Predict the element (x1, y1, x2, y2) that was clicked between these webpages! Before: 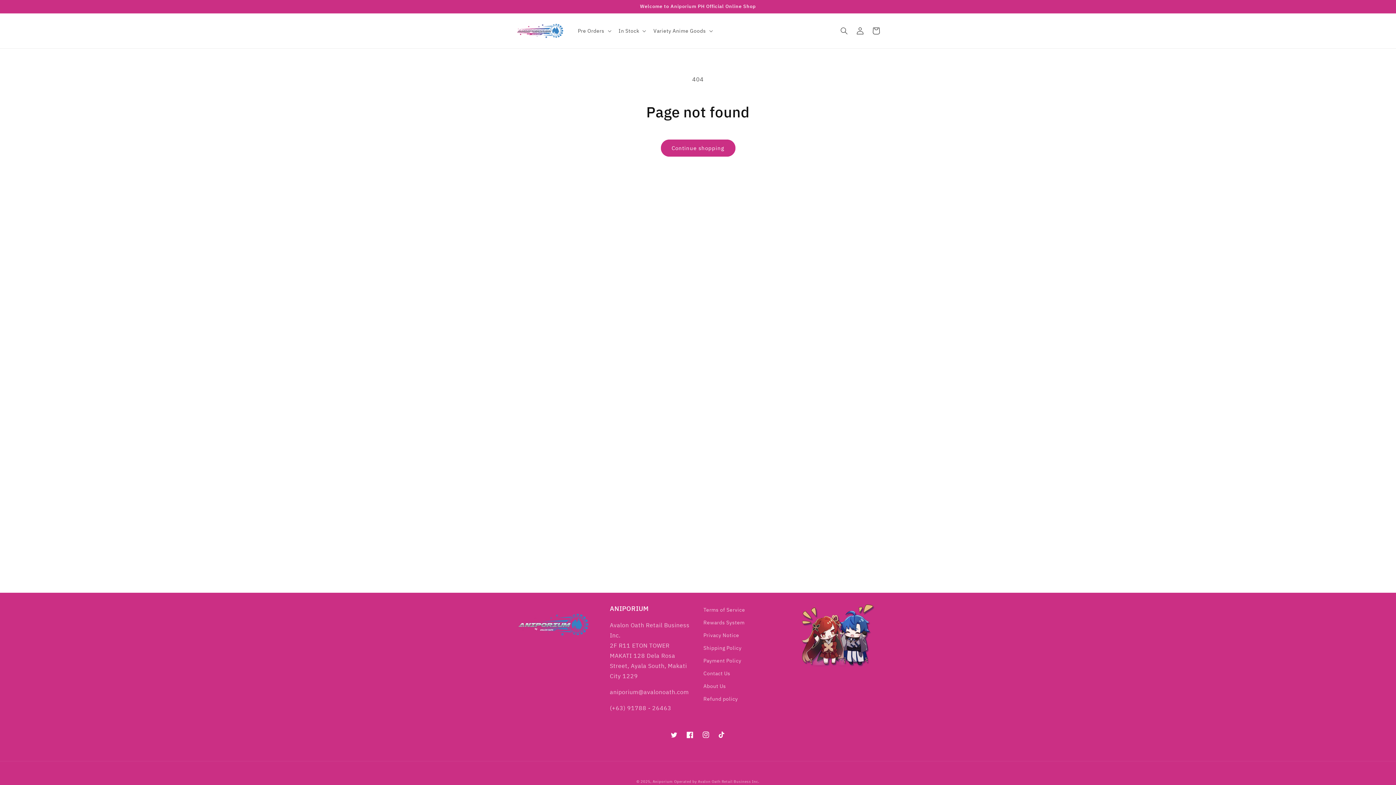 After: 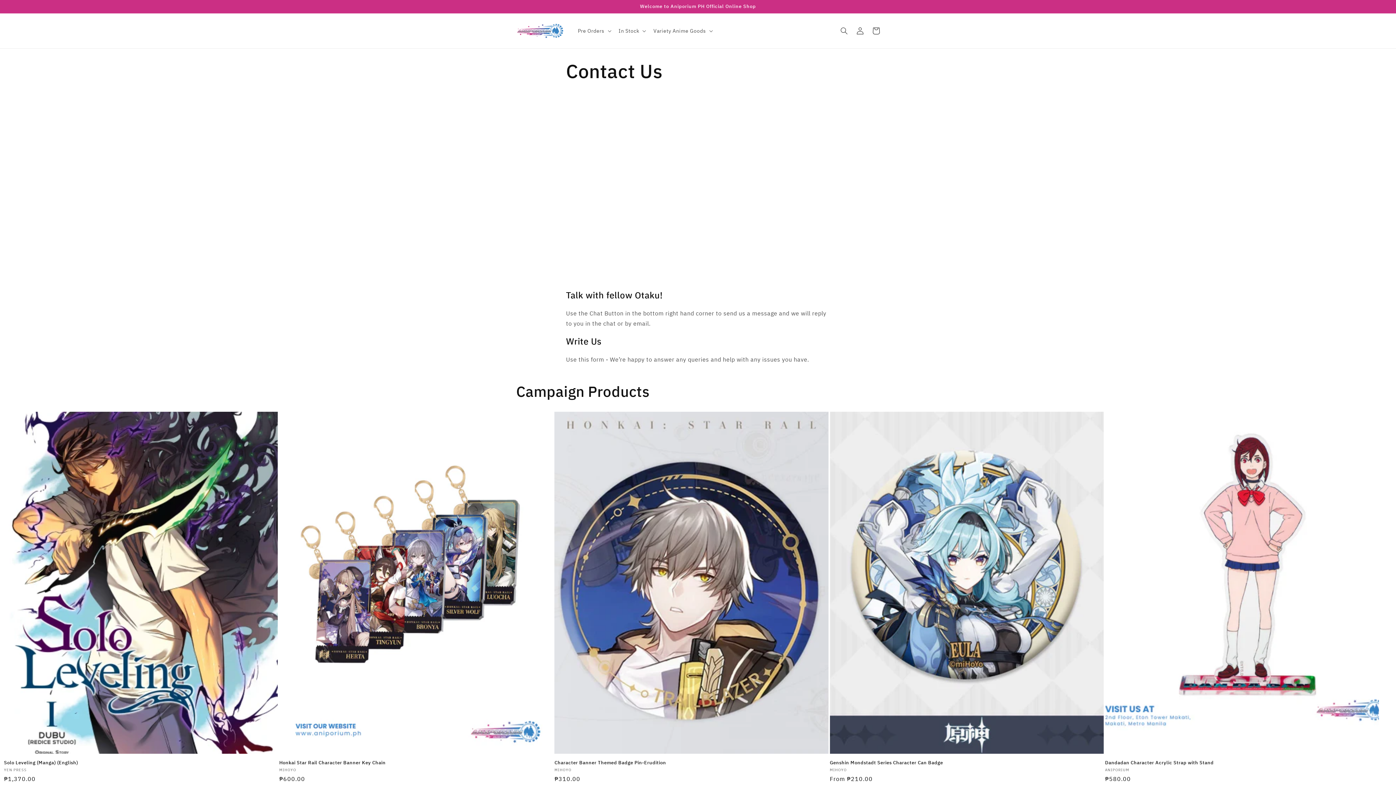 Action: label: Contact Us bbox: (703, 667, 730, 680)